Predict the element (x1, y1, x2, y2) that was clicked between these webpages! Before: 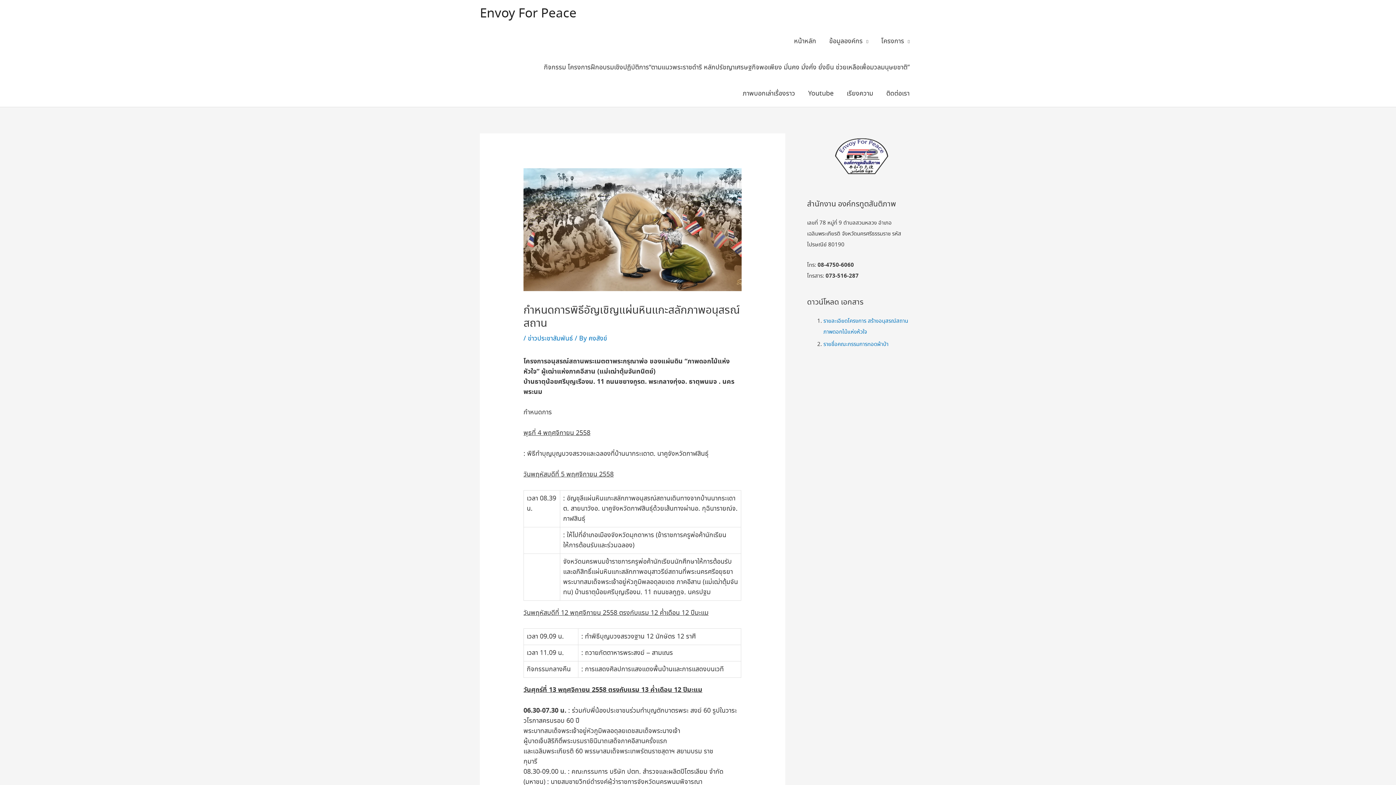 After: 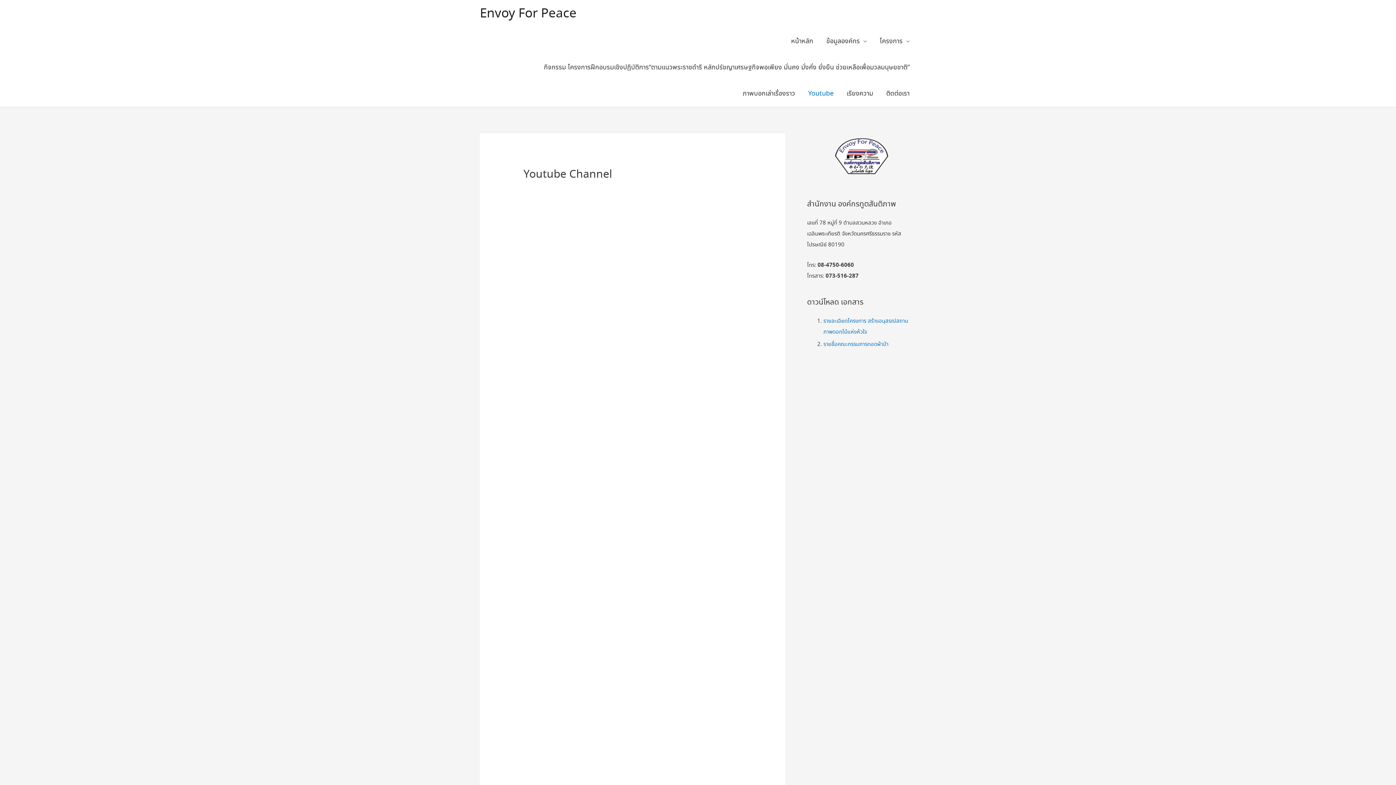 Action: label: Youtube bbox: (801, 80, 840, 106)